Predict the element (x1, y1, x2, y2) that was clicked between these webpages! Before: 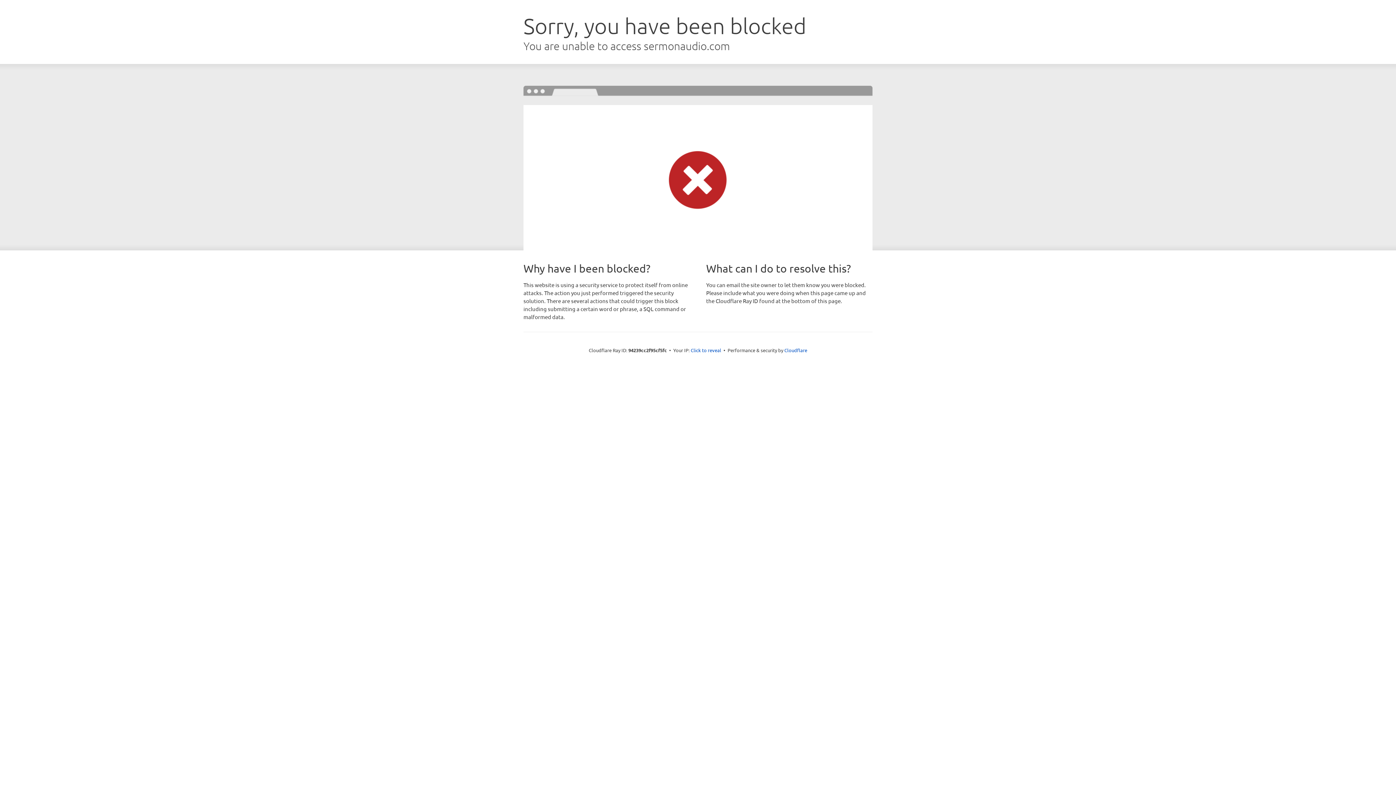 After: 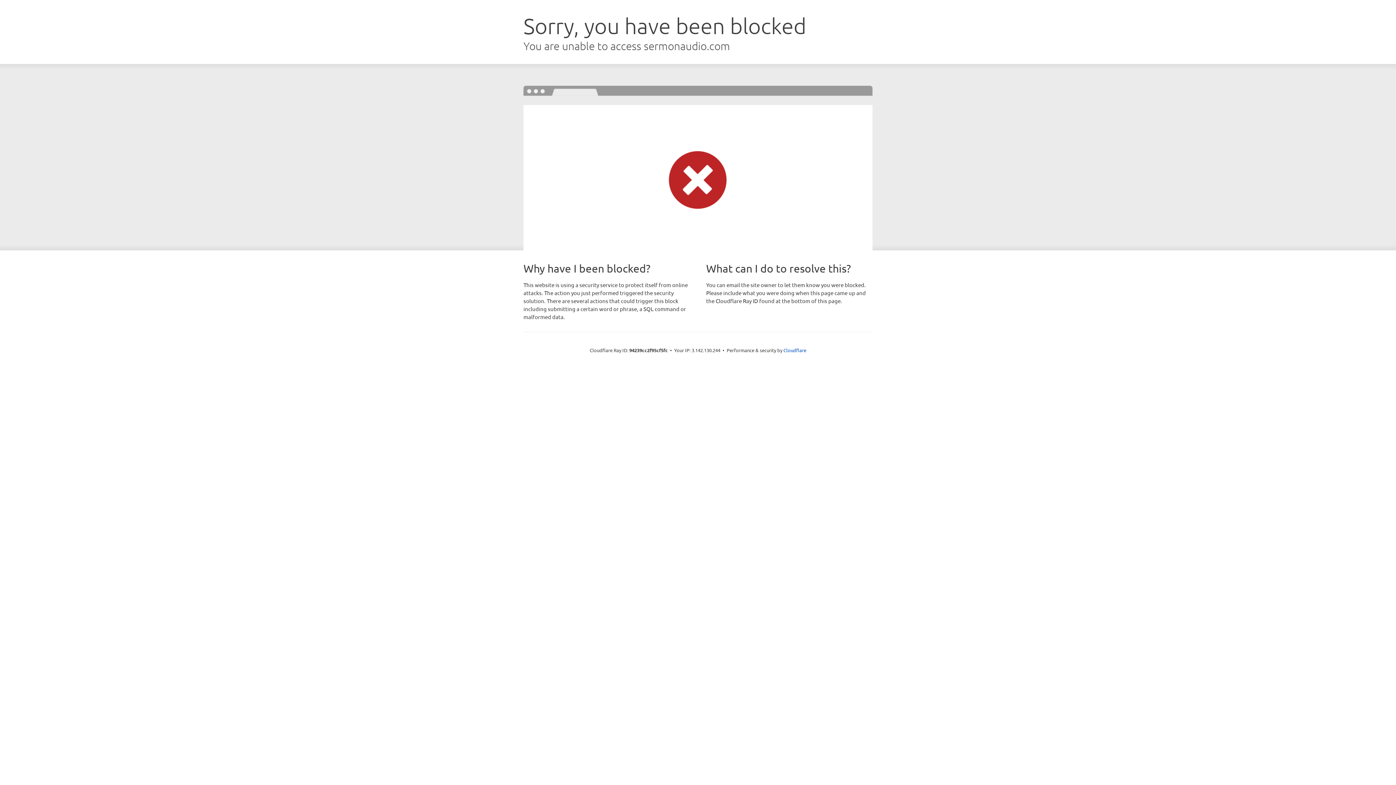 Action: label: Click to reveal bbox: (690, 346, 721, 353)